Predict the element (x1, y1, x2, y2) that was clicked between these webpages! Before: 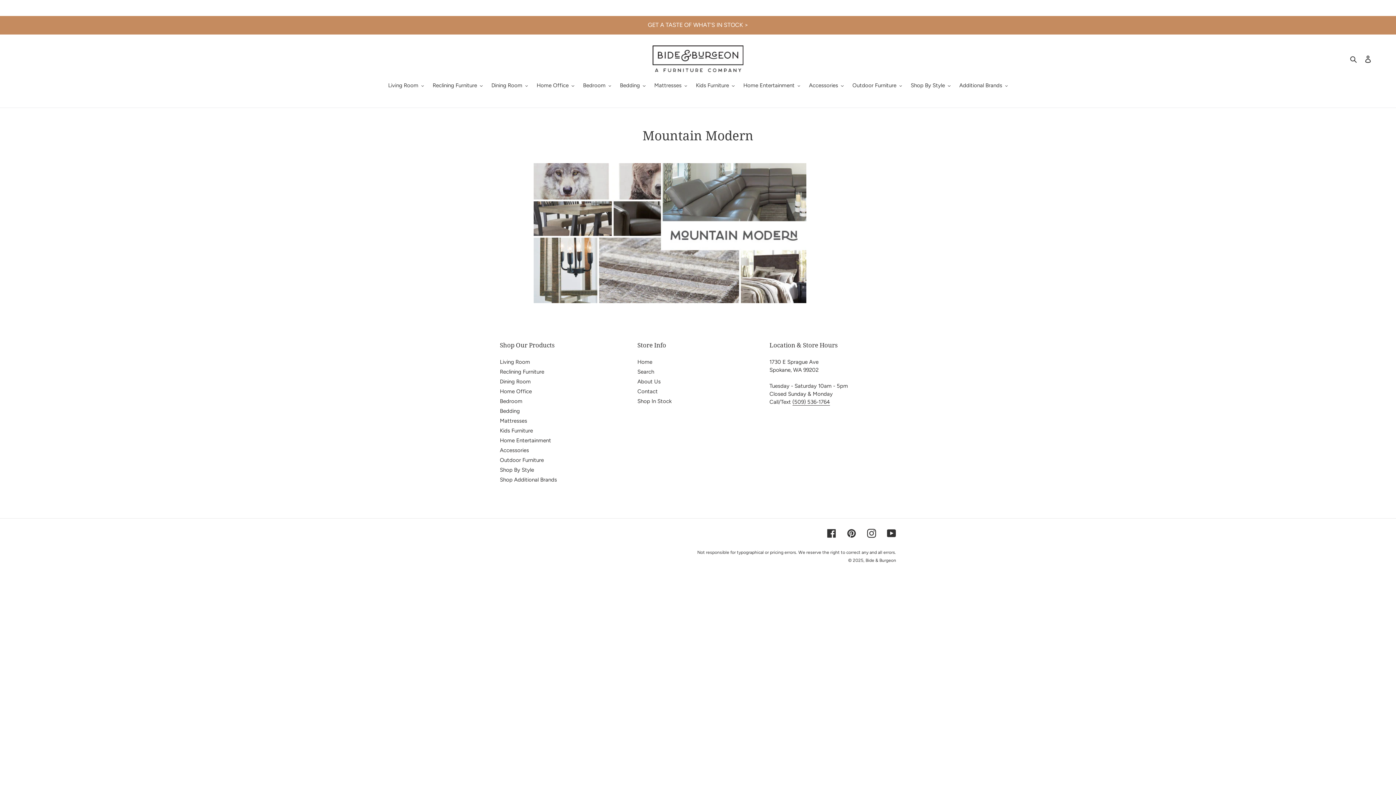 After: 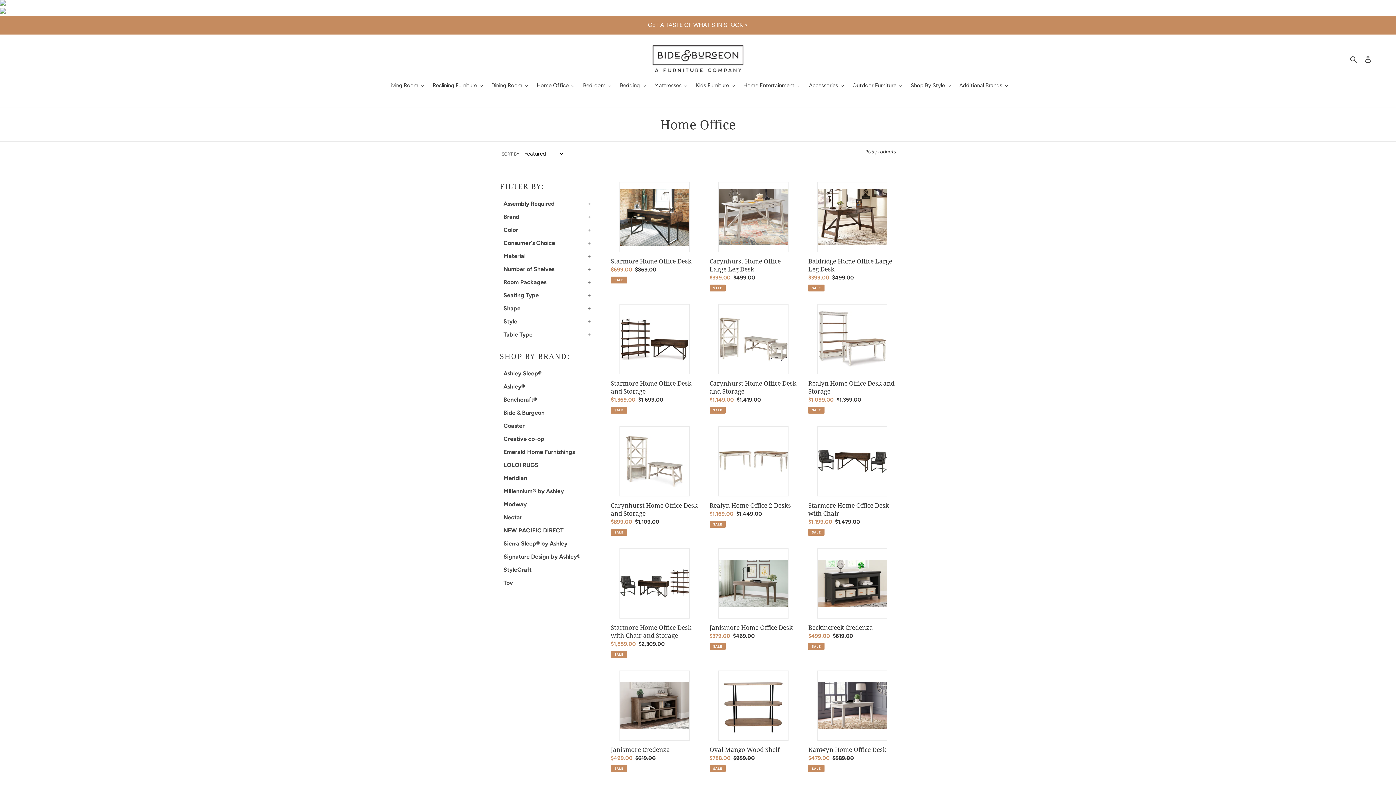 Action: label: Home Office bbox: (500, 388, 532, 394)